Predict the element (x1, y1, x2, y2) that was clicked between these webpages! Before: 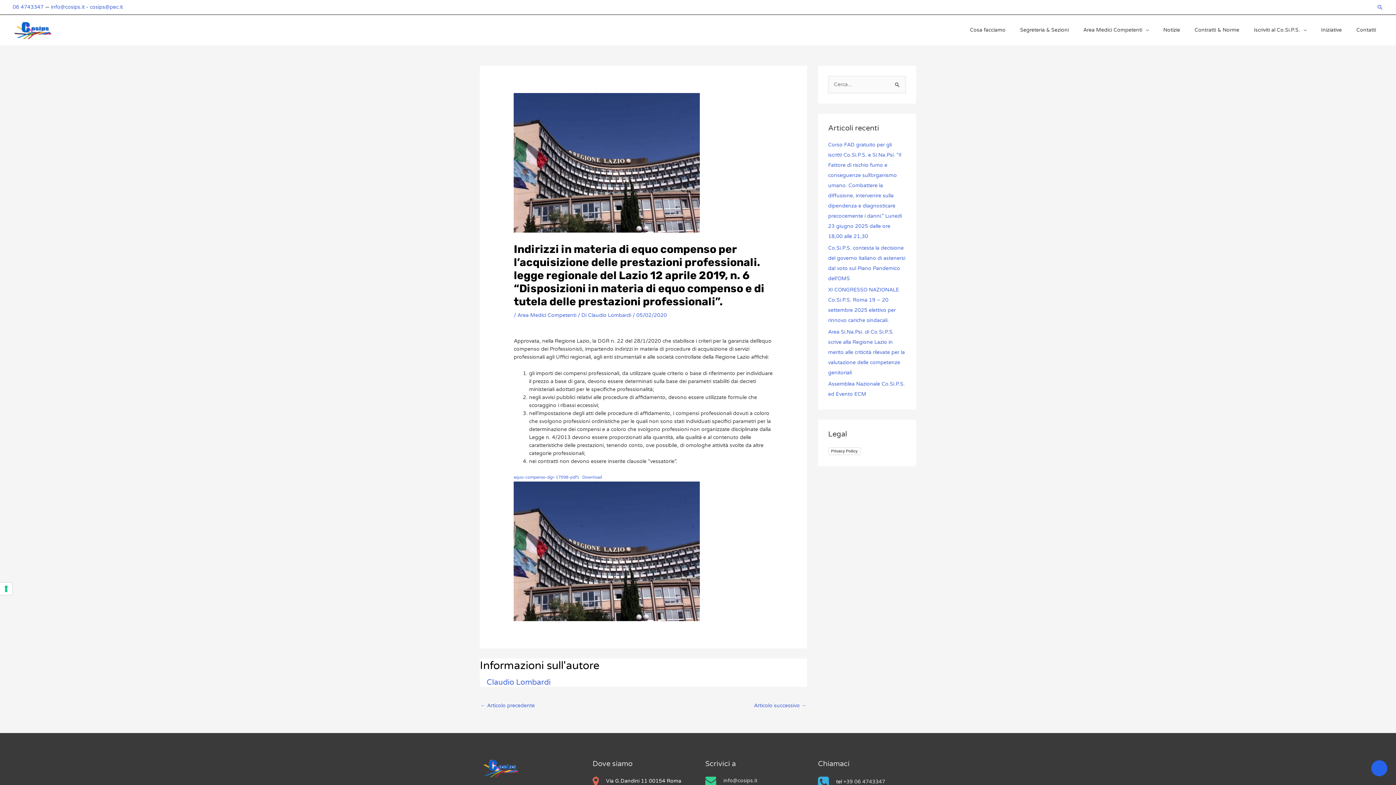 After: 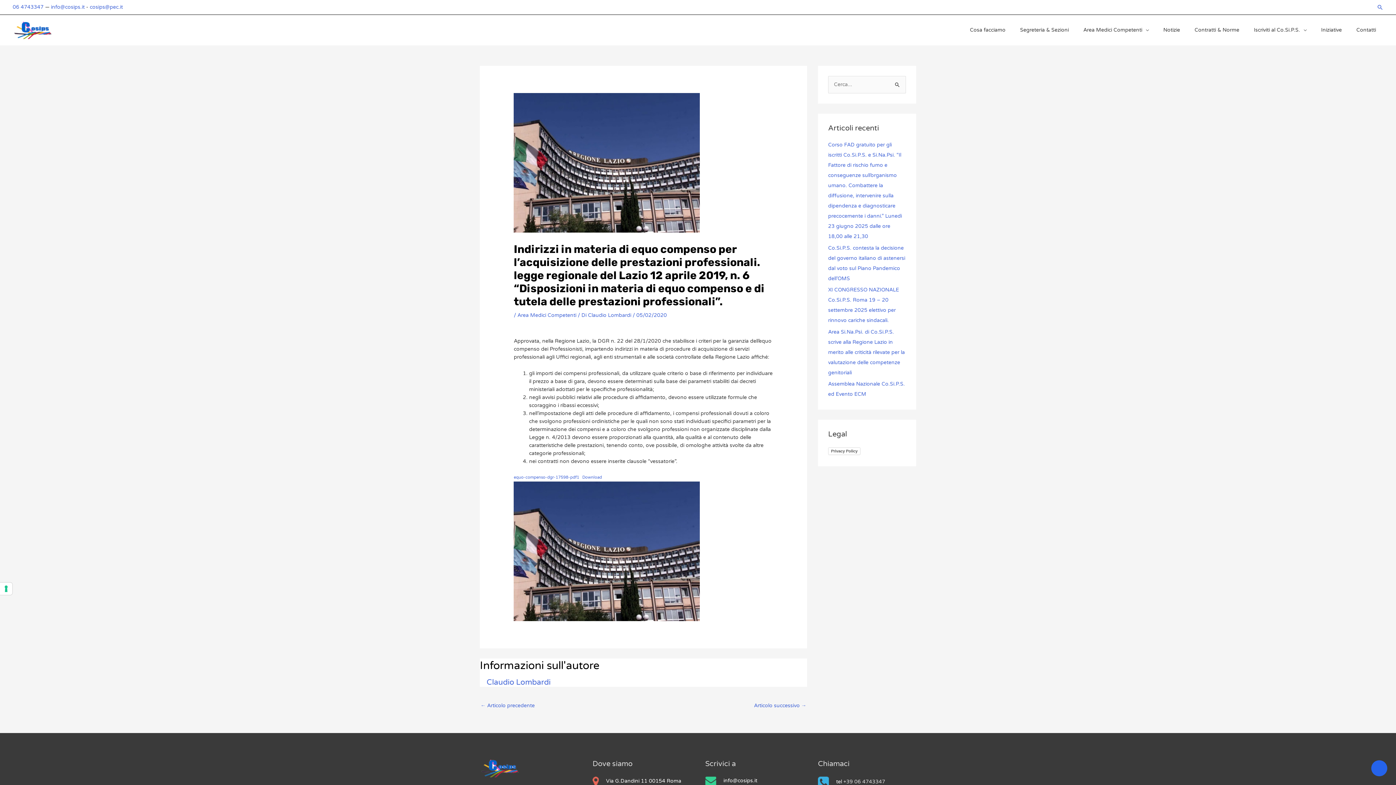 Action: bbox: (723, 778, 757, 784) label: info@cosips.it